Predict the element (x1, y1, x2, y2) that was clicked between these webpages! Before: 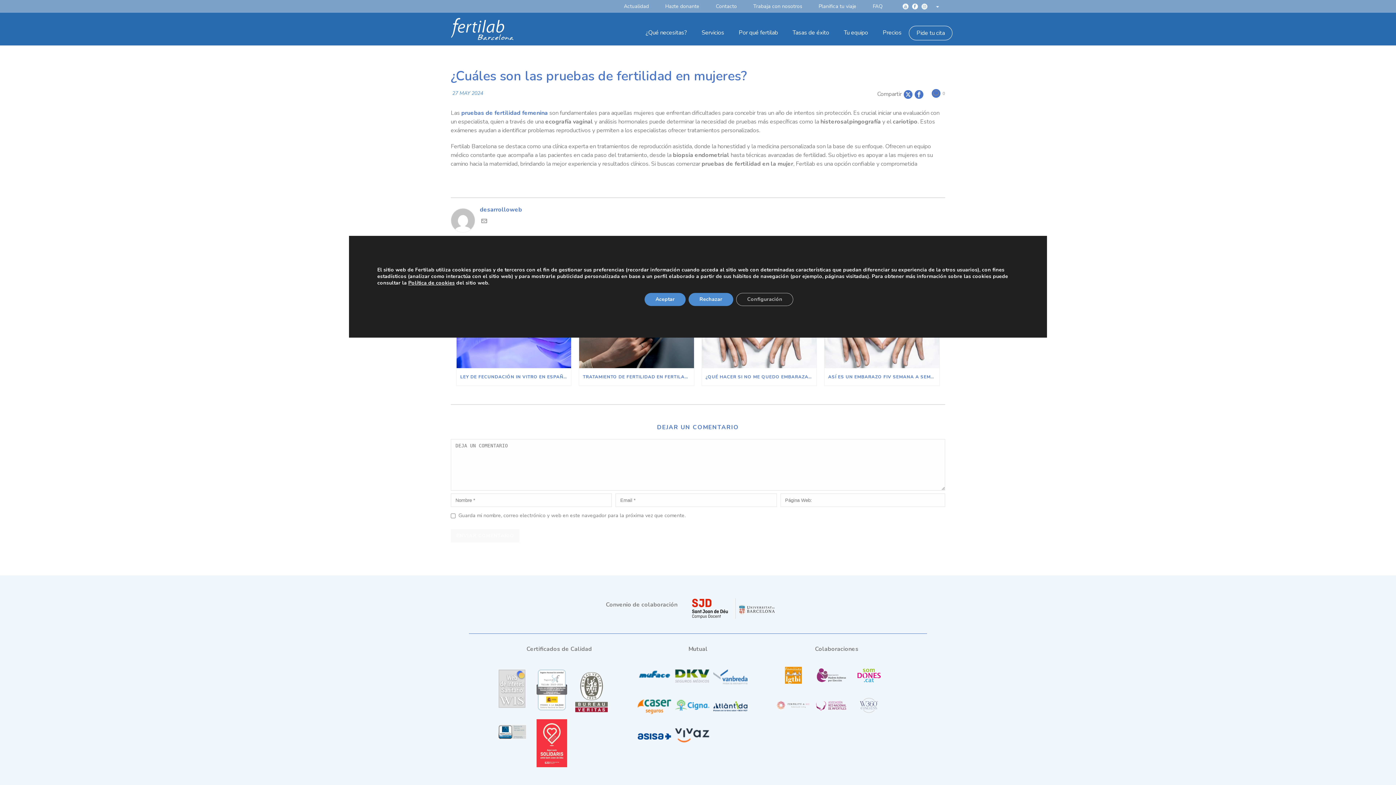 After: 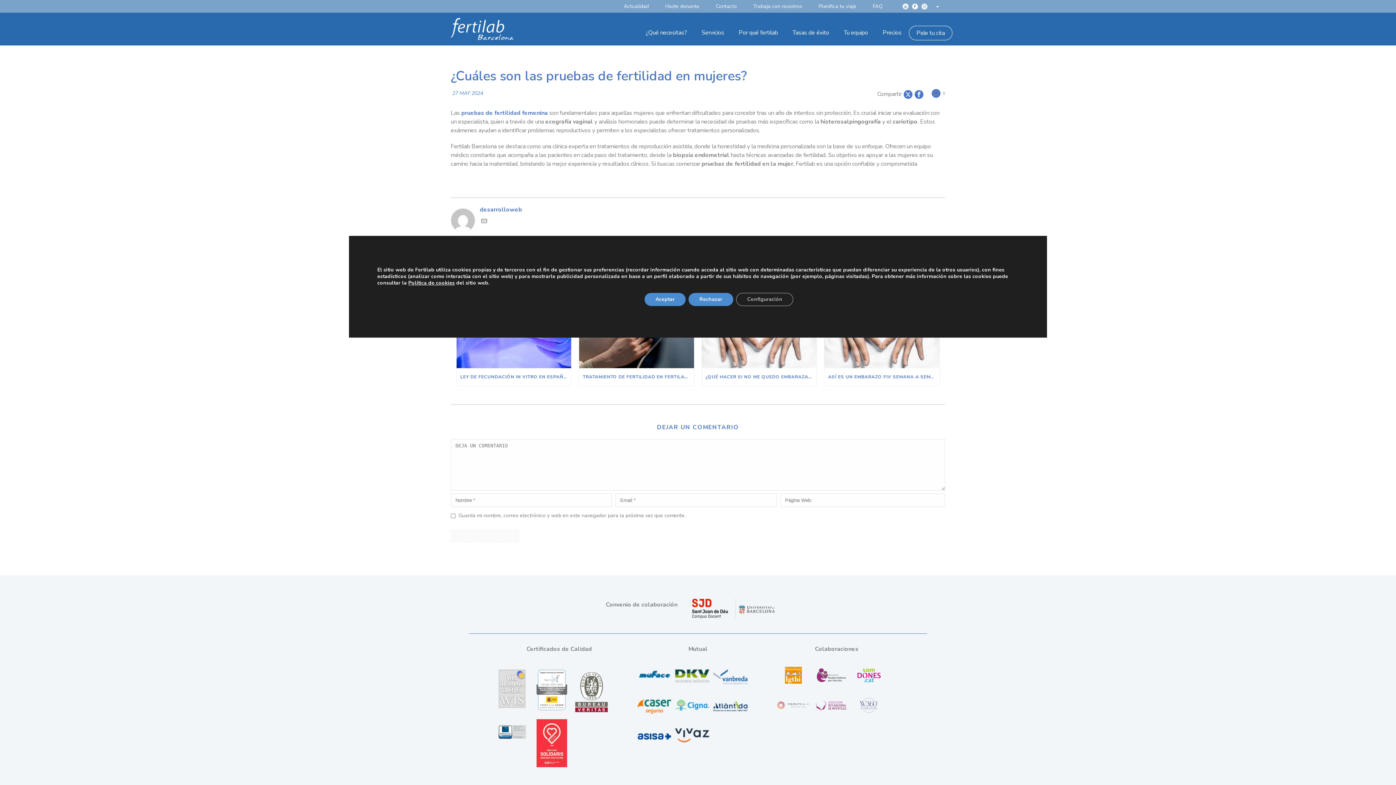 Action: bbox: (913, 88, 924, 100)